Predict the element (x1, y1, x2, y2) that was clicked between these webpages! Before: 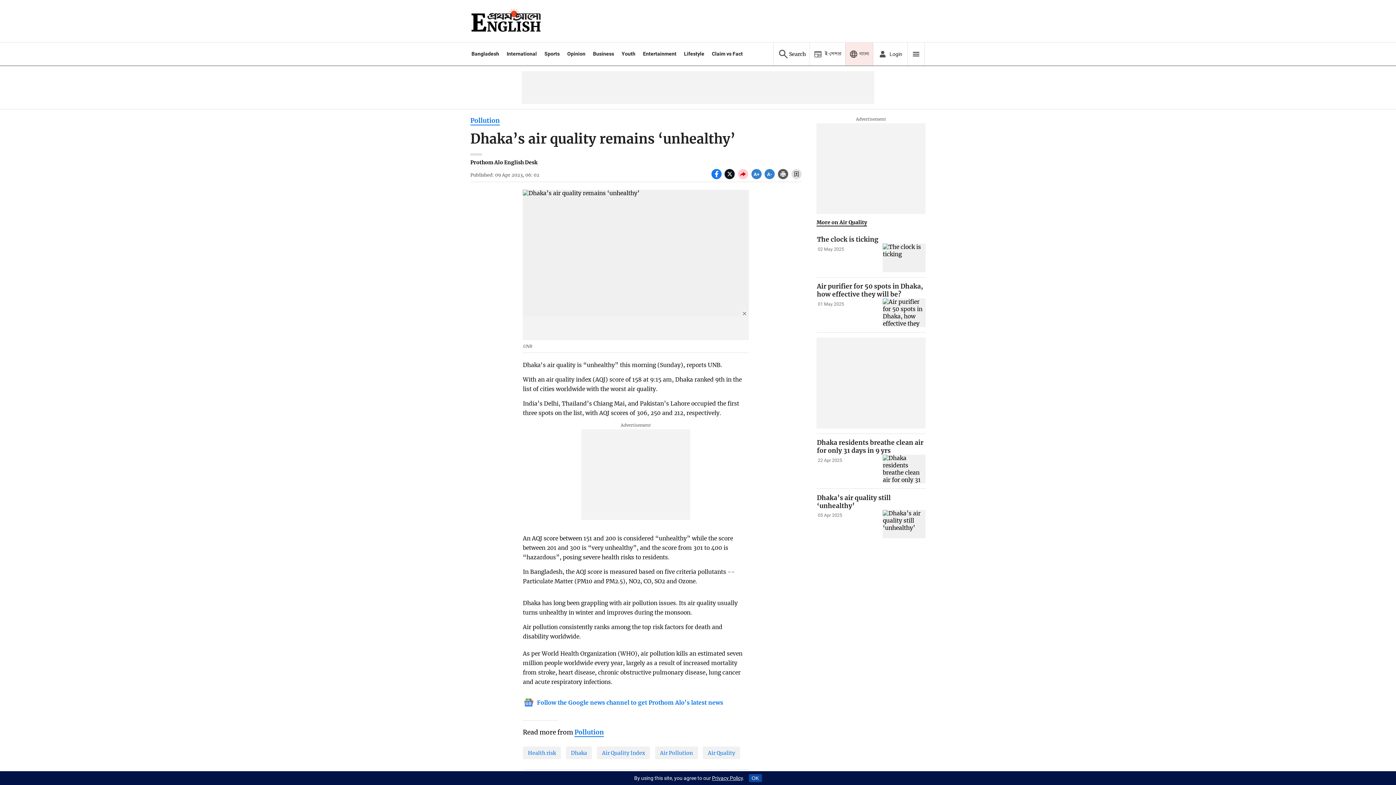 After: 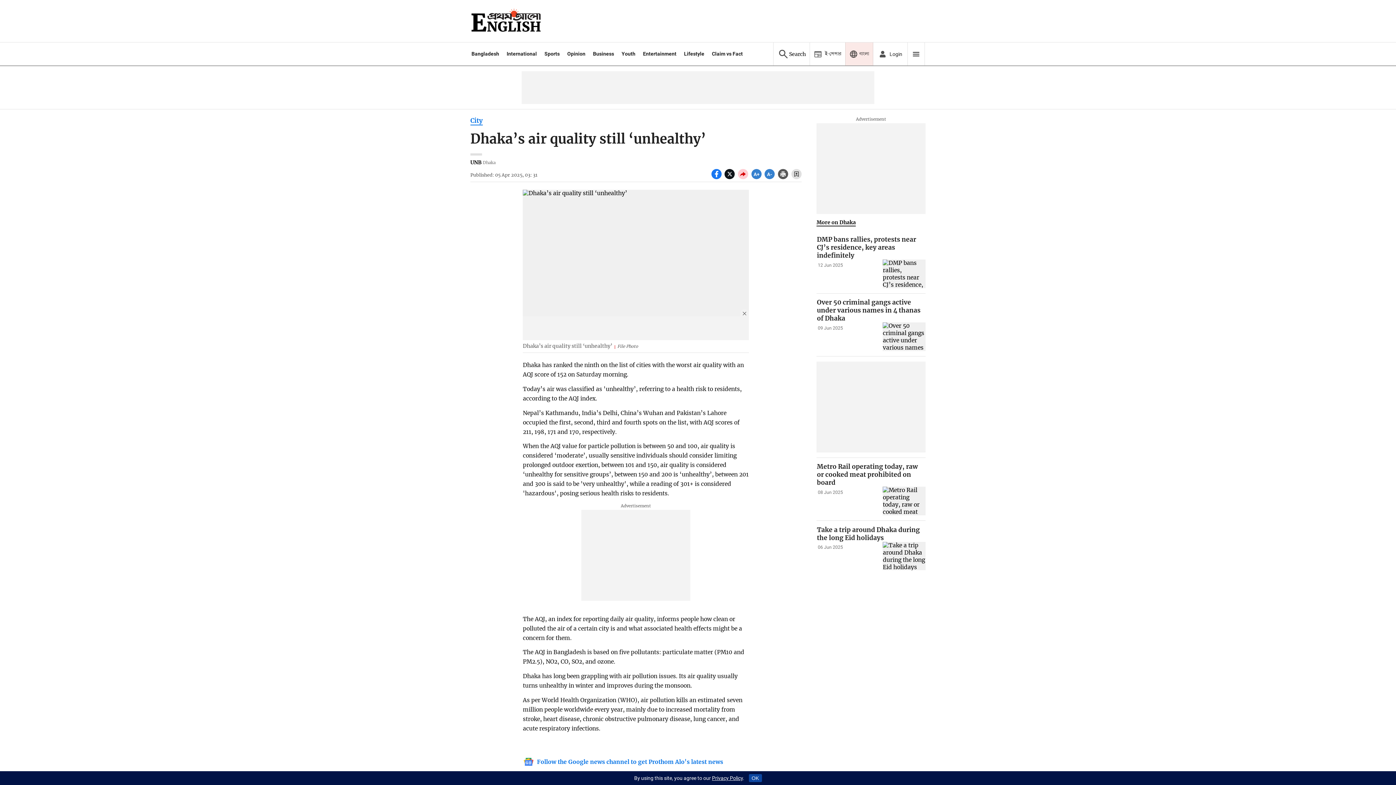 Action: bbox: (817, 494, 925, 510) label: Title link